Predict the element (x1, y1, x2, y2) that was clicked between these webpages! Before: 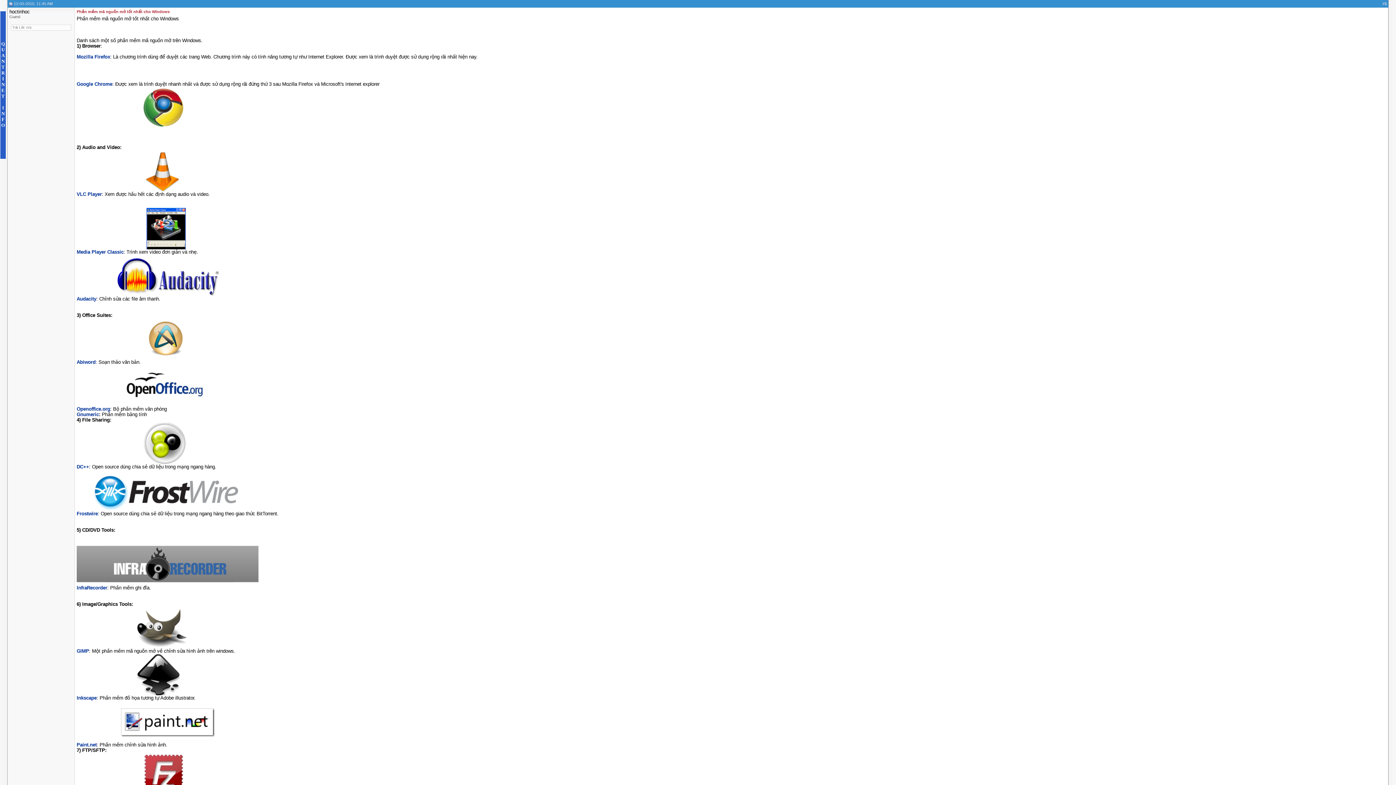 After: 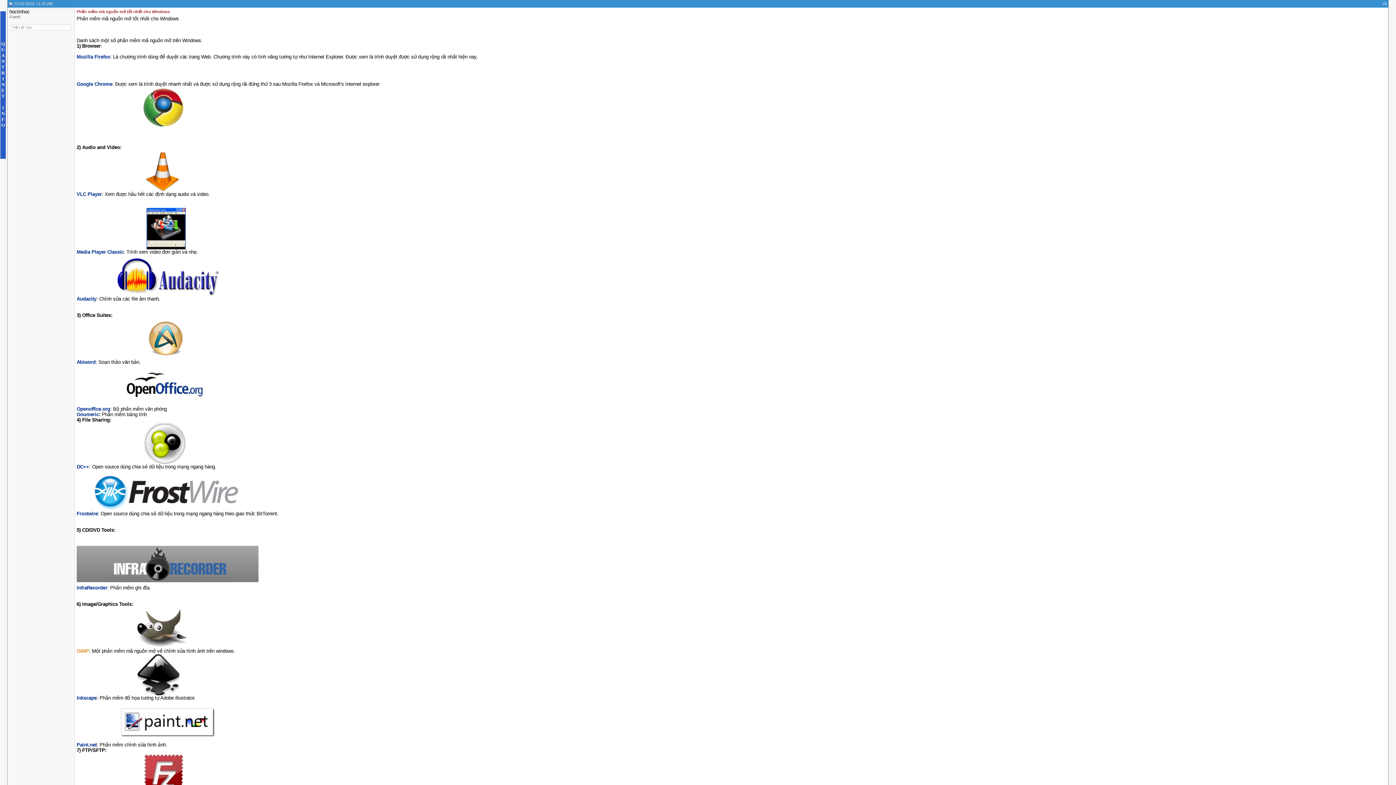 Action: bbox: (76, 648, 89, 654) label: GIMP